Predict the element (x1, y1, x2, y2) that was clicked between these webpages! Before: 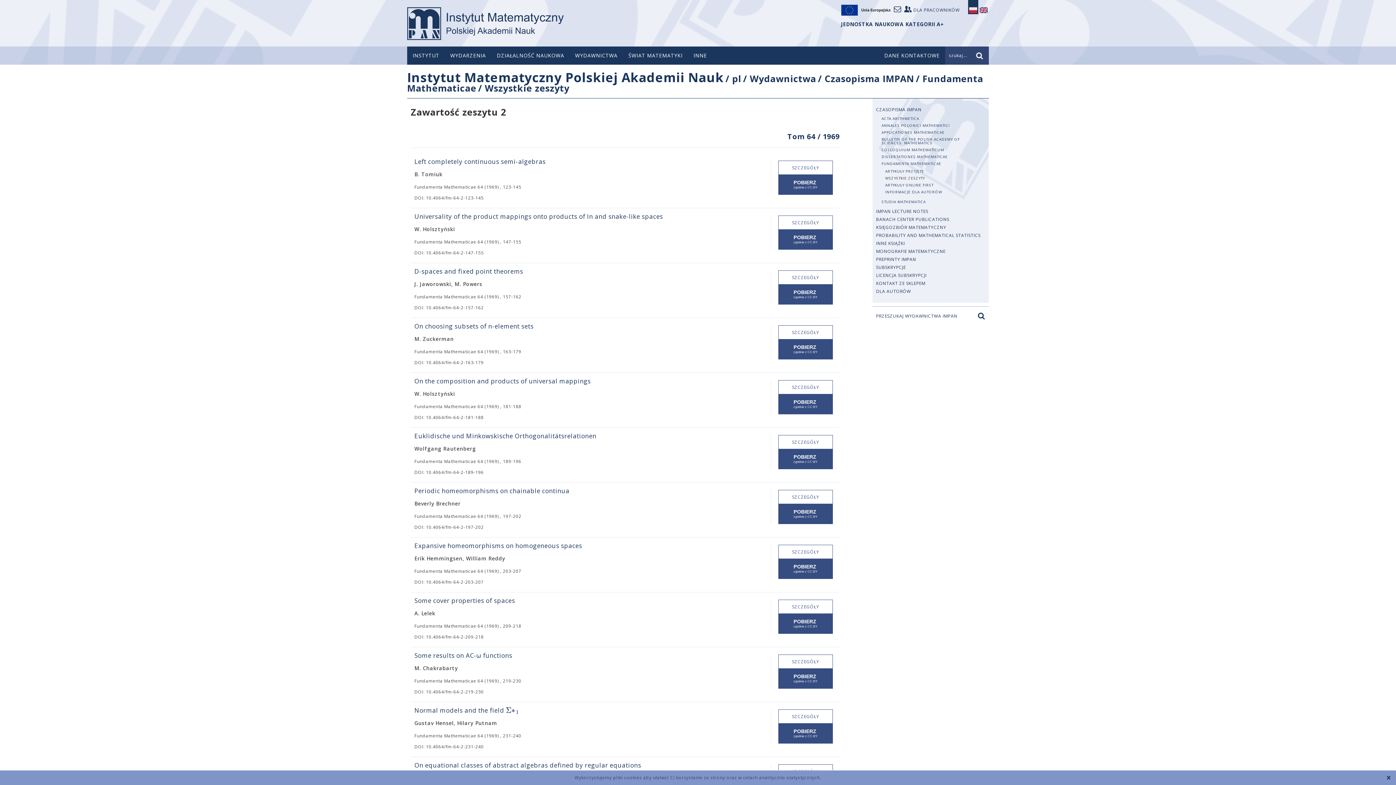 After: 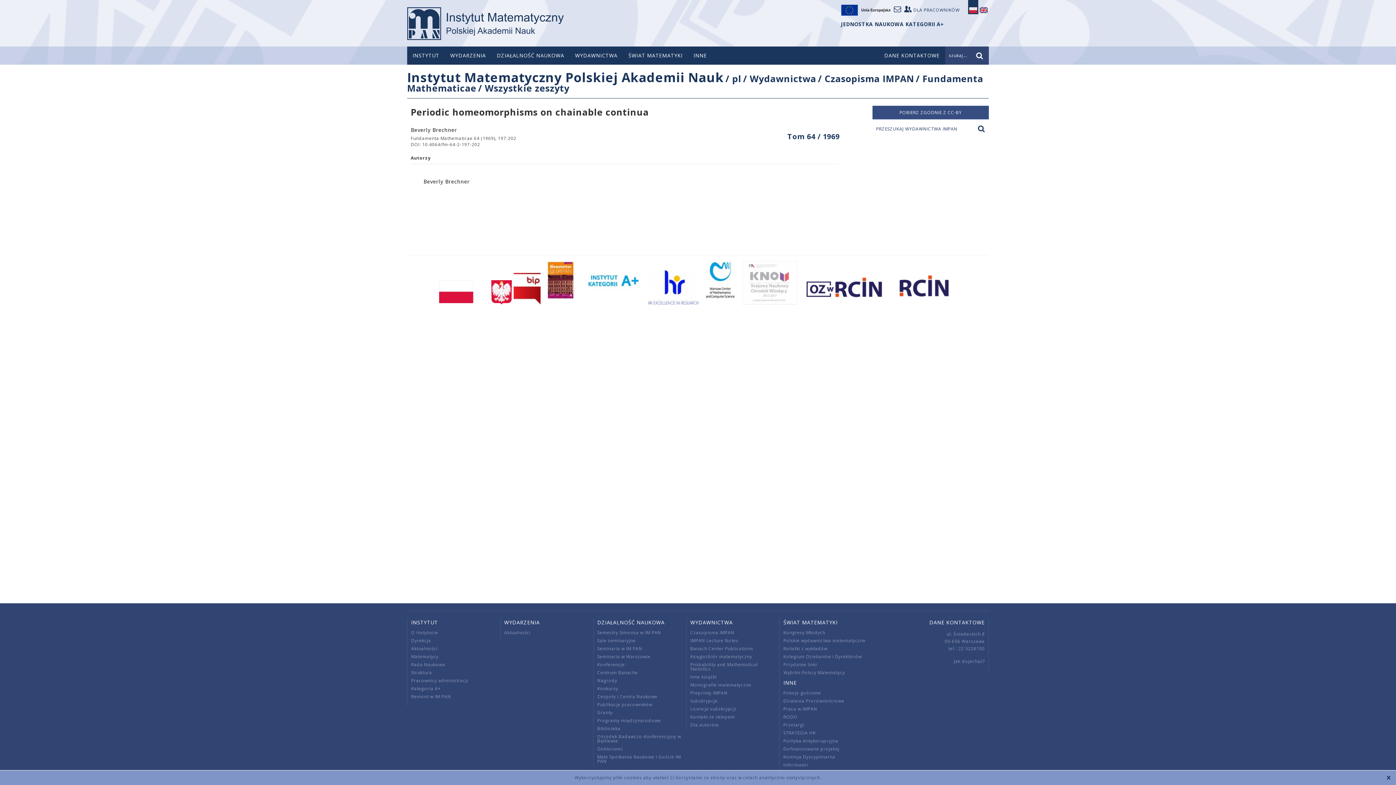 Action: label: Periodic homeomorphisms on chainable continua bbox: (414, 486, 745, 495)